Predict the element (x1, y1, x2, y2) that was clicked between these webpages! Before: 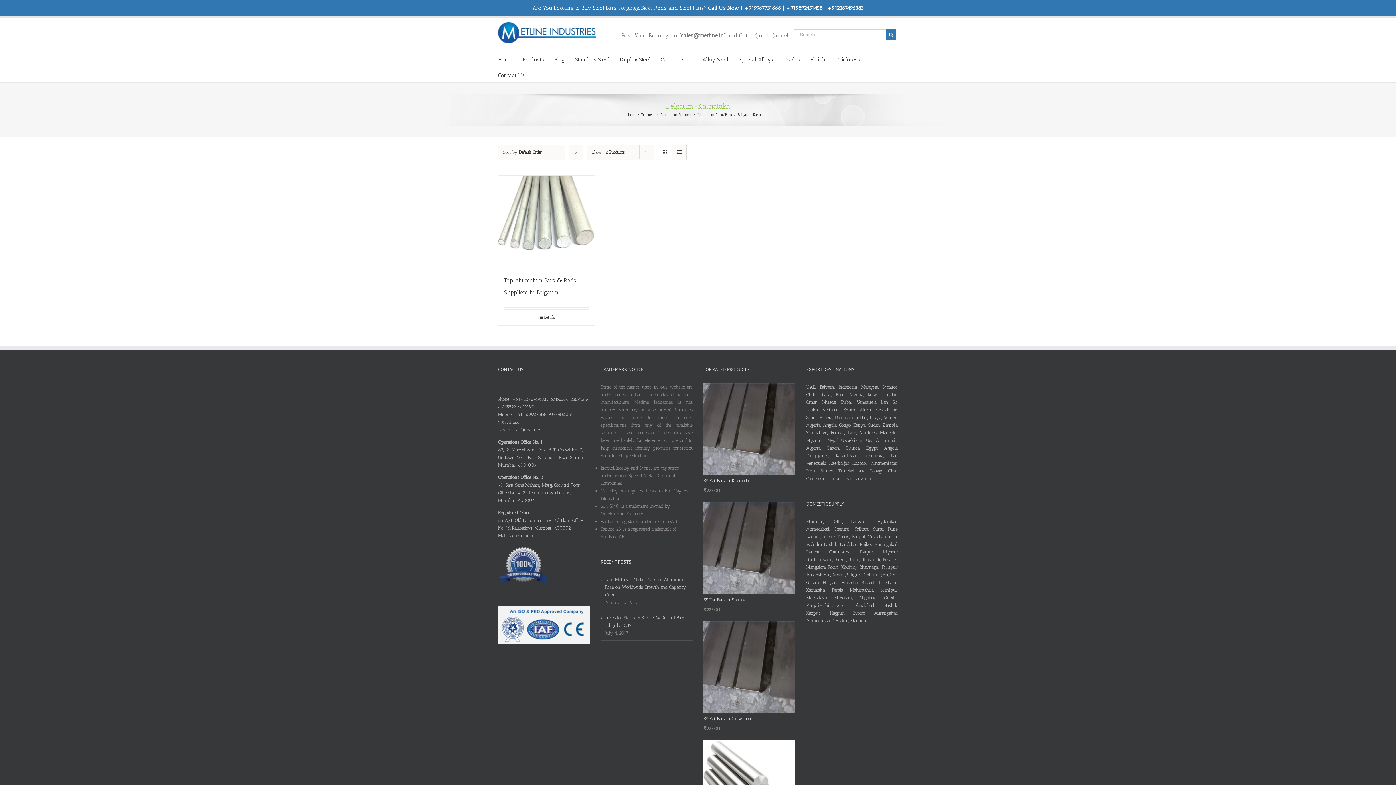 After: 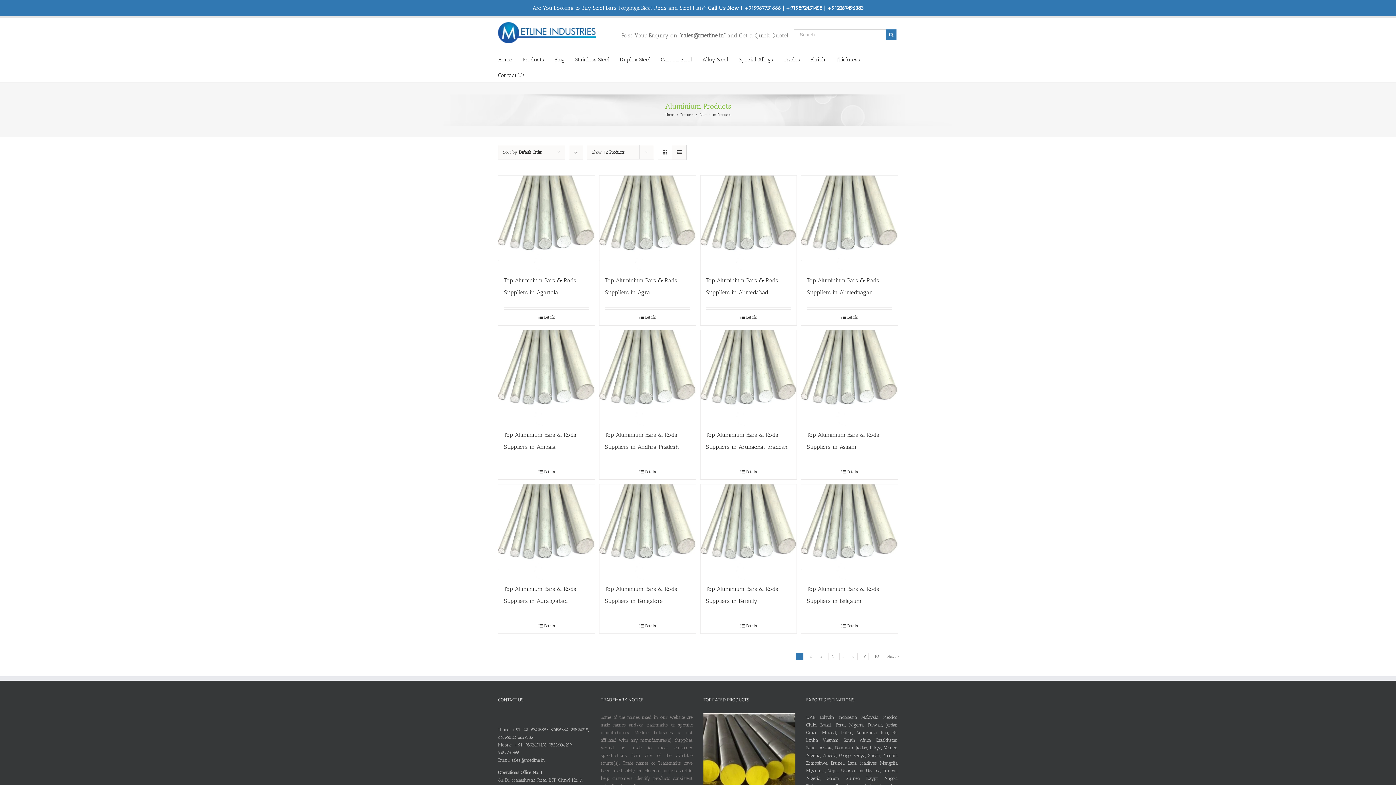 Action: label: Aluminium Products bbox: (660, 112, 691, 117)